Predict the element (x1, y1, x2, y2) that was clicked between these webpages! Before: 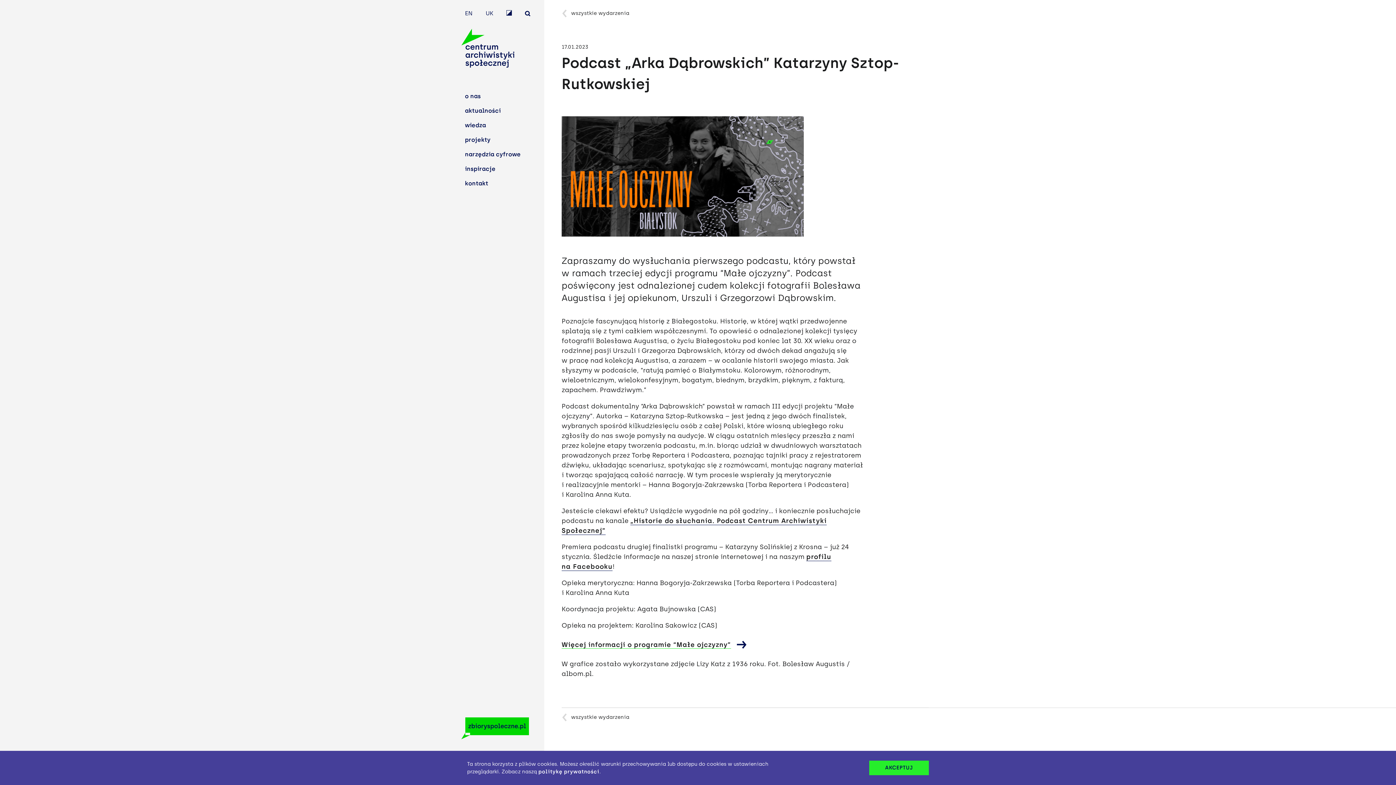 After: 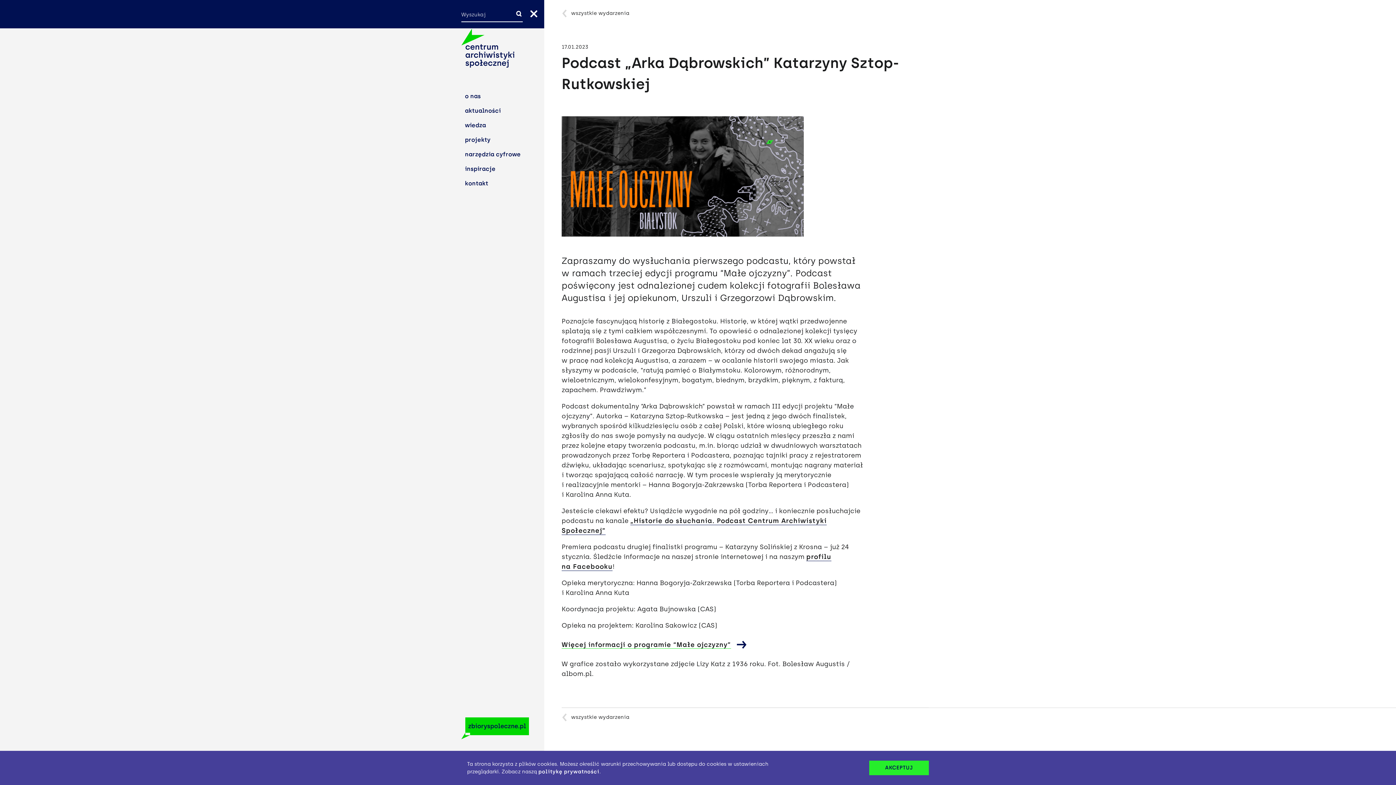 Action: label: szukaj na stronie bbox: (520, 4, 535, 21)